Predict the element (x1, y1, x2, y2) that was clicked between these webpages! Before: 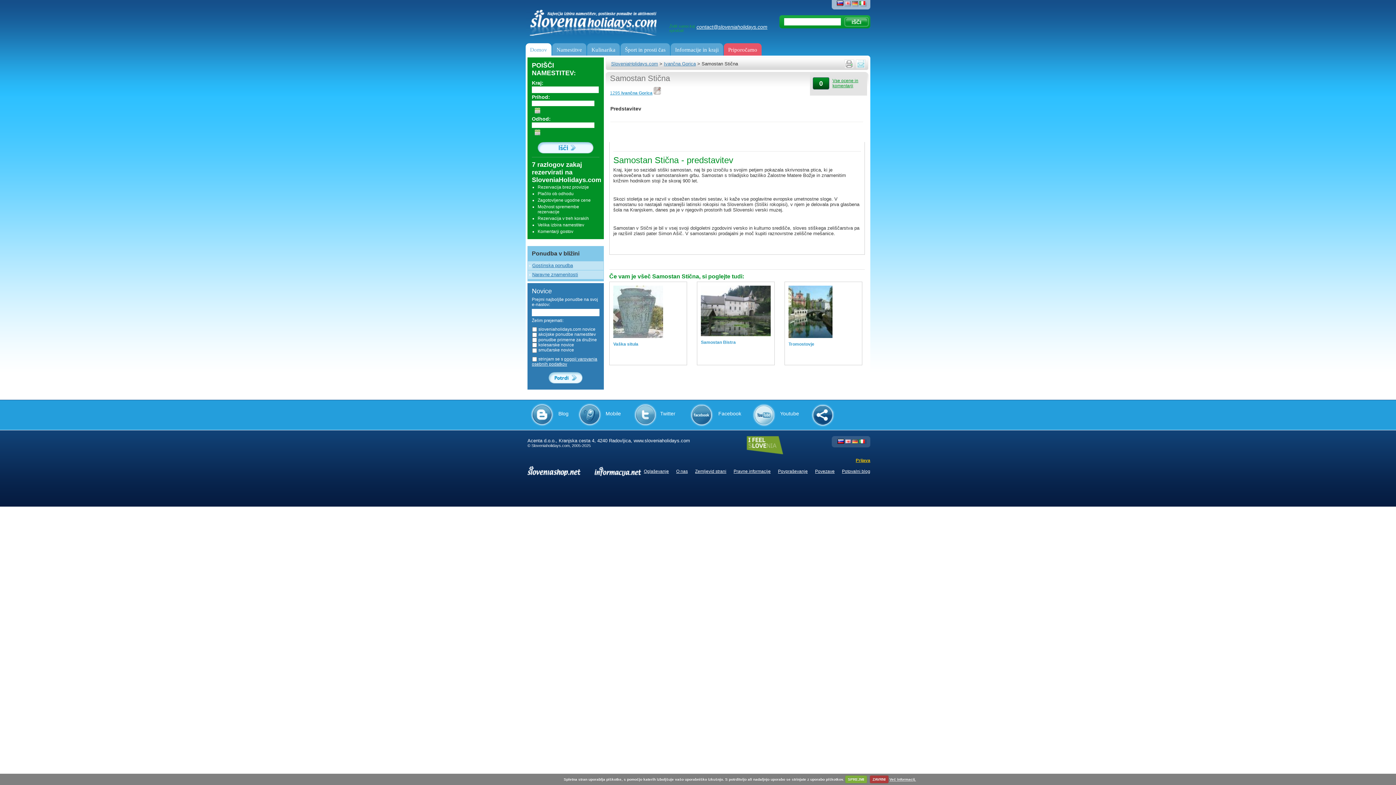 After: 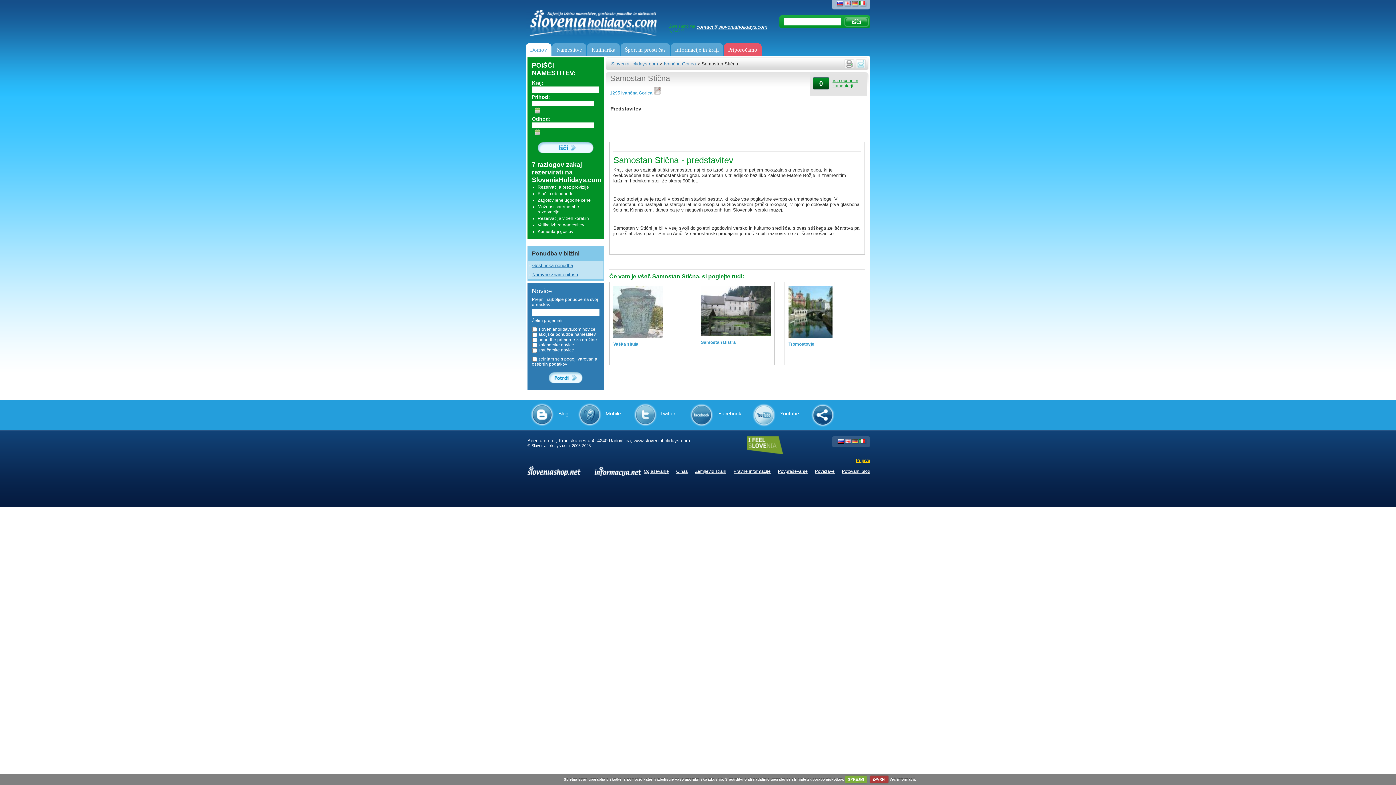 Action: label: Prijava bbox: (856, 458, 870, 463)